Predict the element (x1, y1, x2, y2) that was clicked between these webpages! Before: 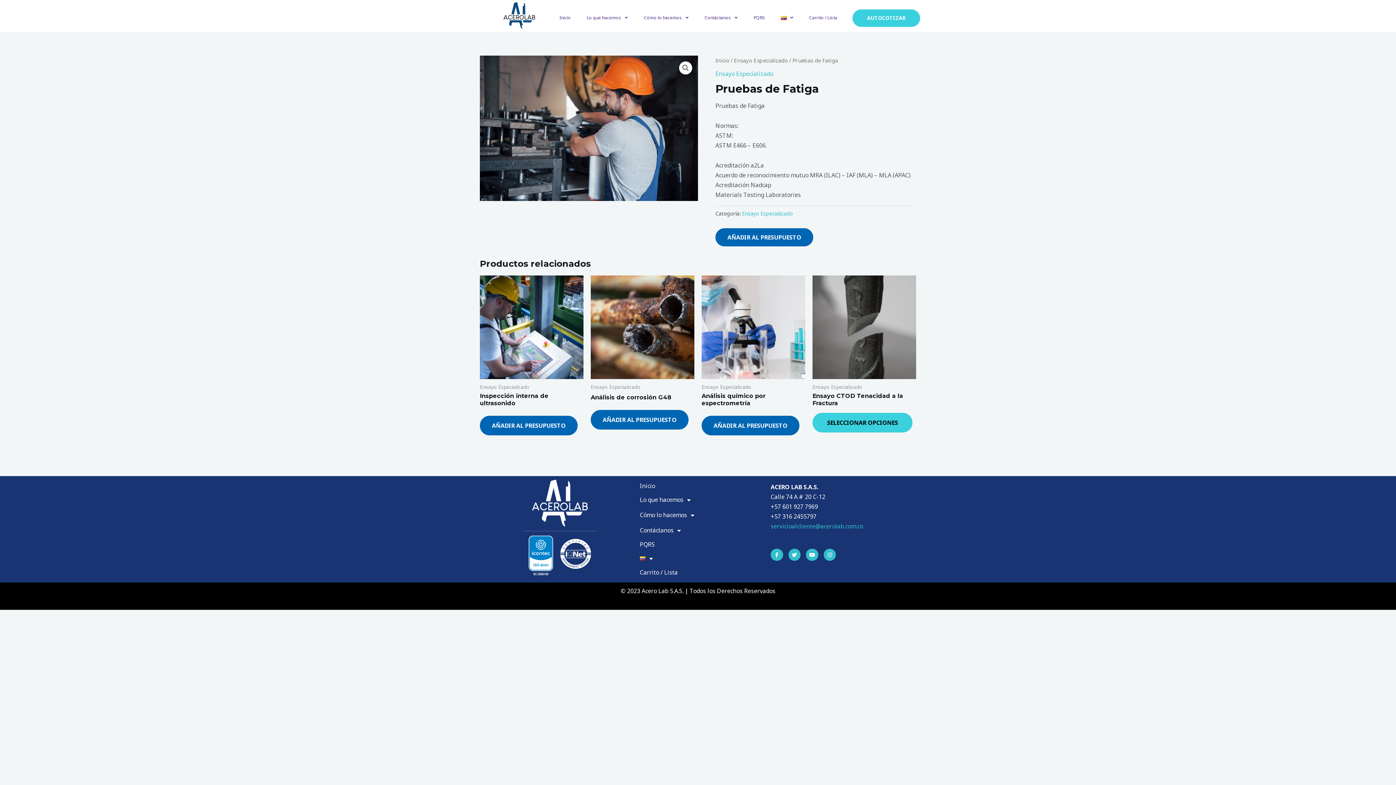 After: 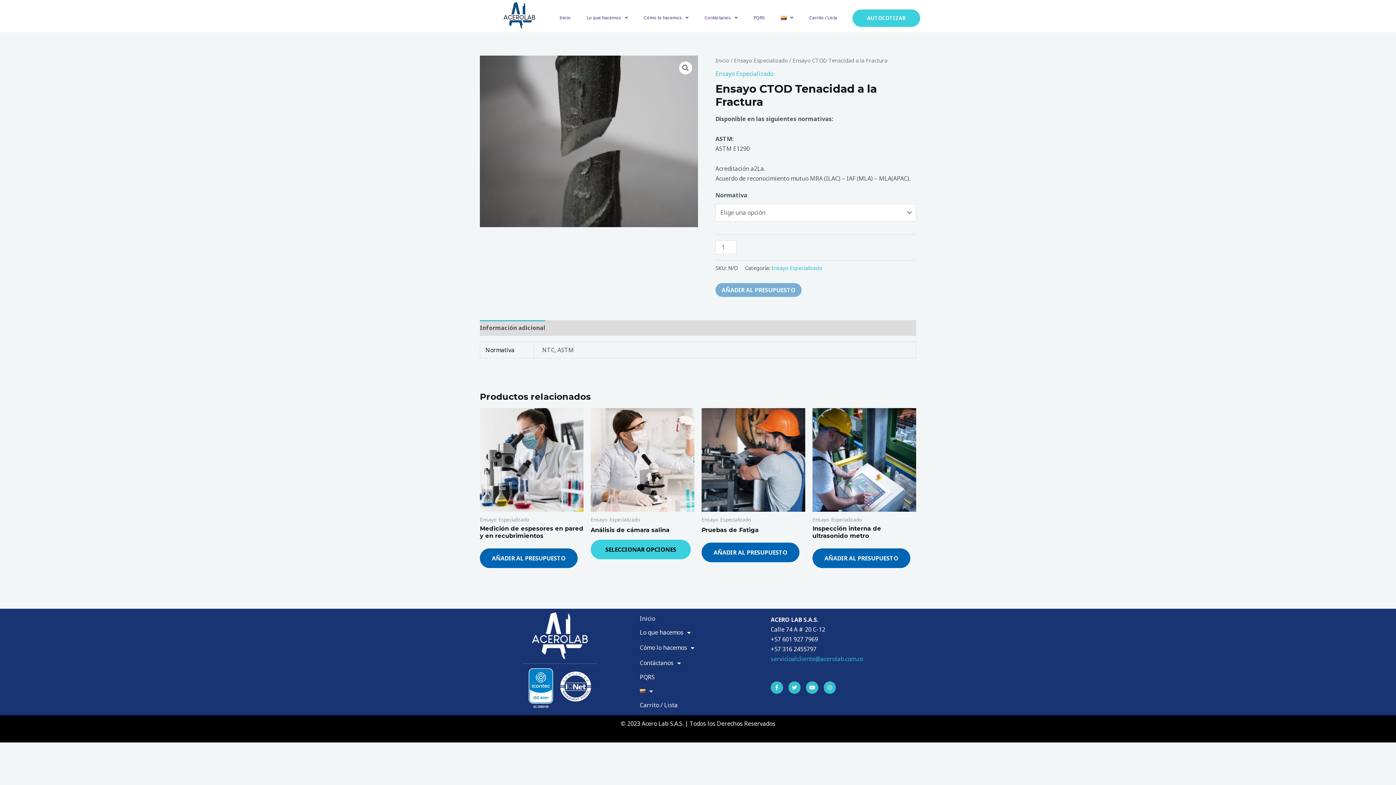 Action: bbox: (812, 275, 916, 379)